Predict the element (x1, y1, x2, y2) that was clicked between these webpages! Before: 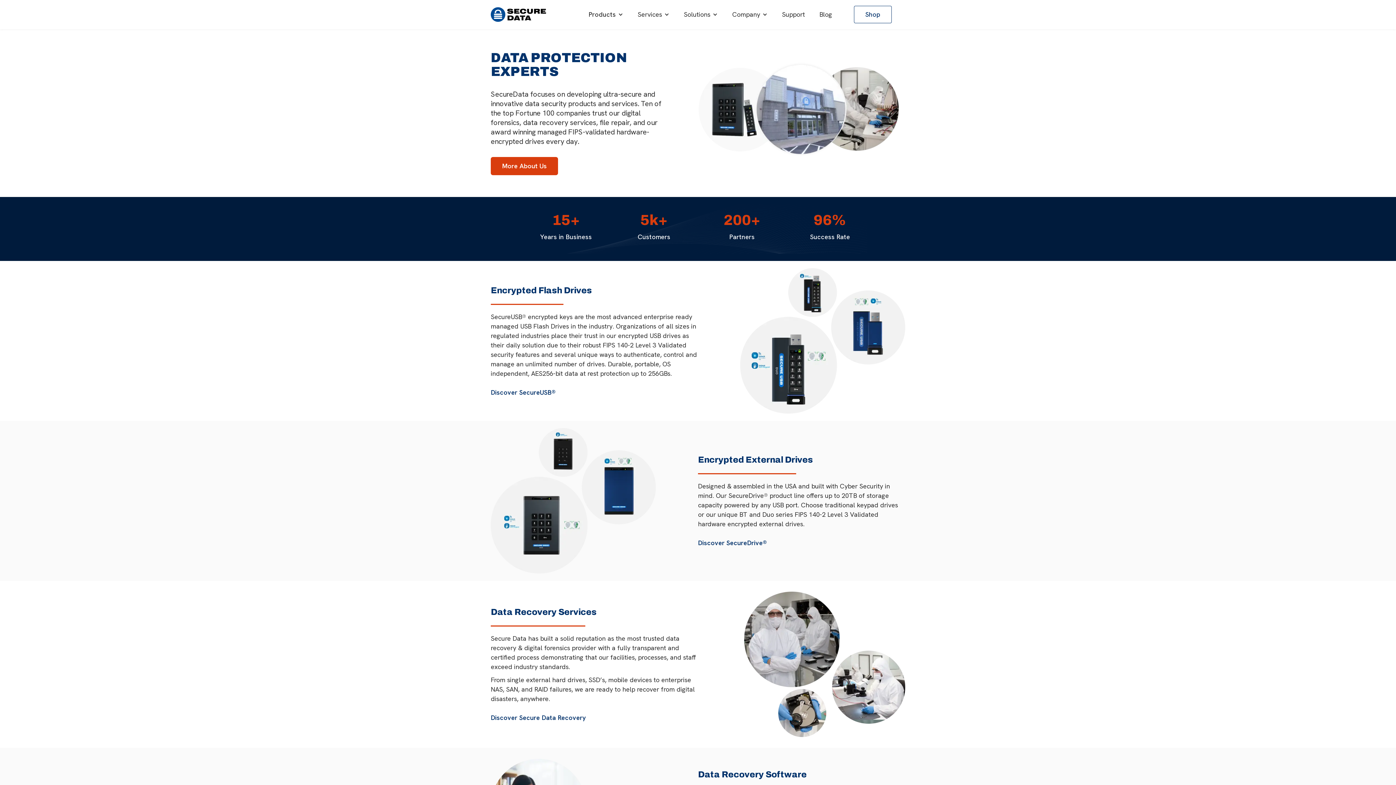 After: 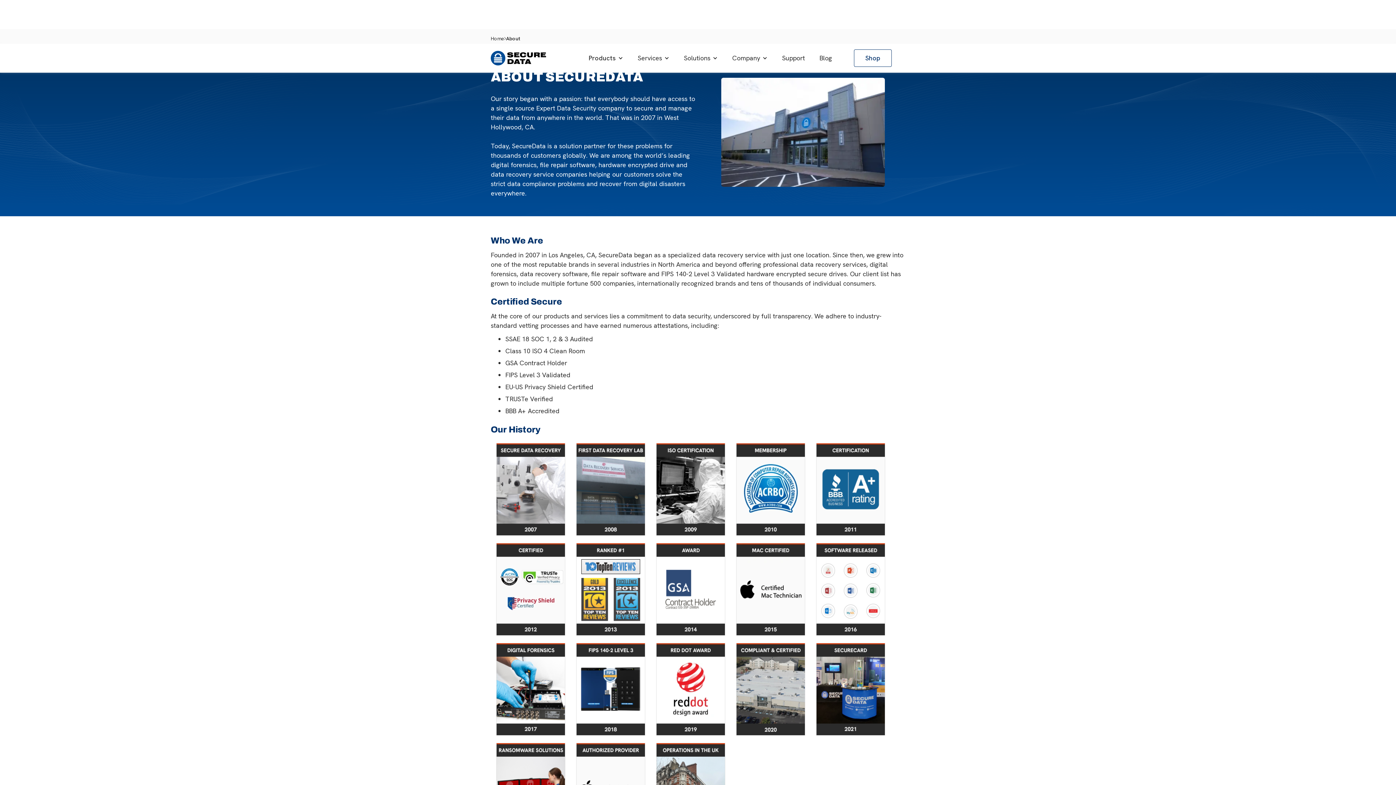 Action: bbox: (490, 157, 558, 175) label: More About Us